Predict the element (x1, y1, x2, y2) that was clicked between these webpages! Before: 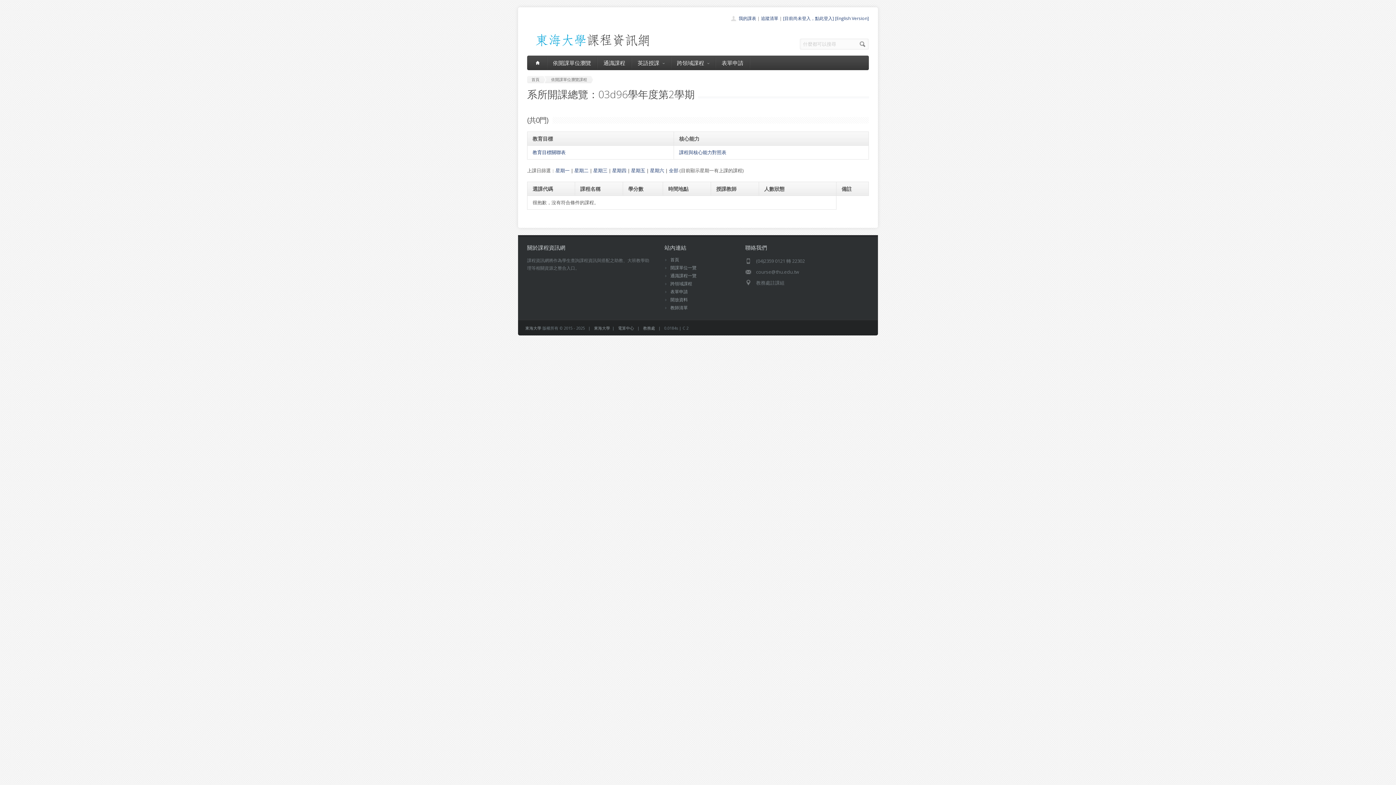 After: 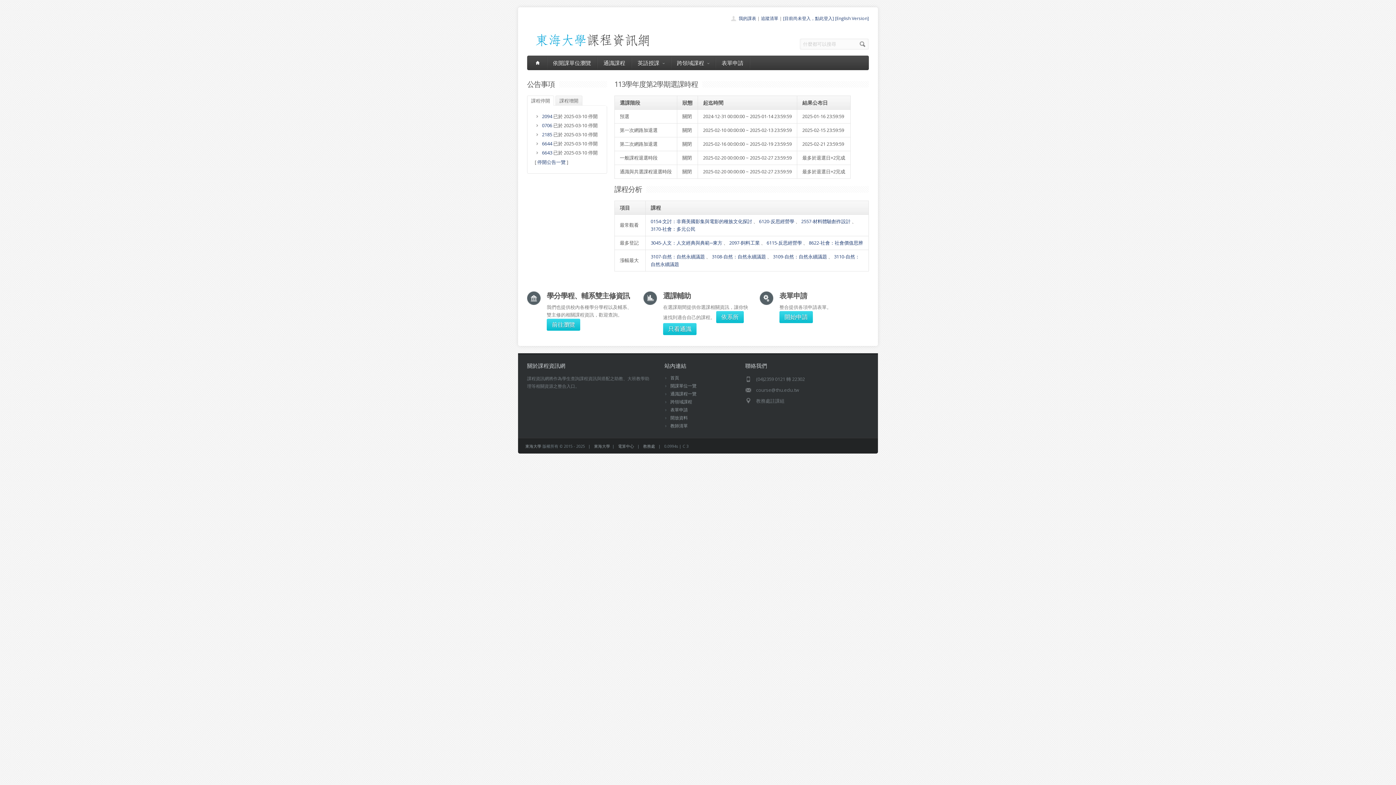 Action: bbox: (527, 76, 546, 83) label: 首頁